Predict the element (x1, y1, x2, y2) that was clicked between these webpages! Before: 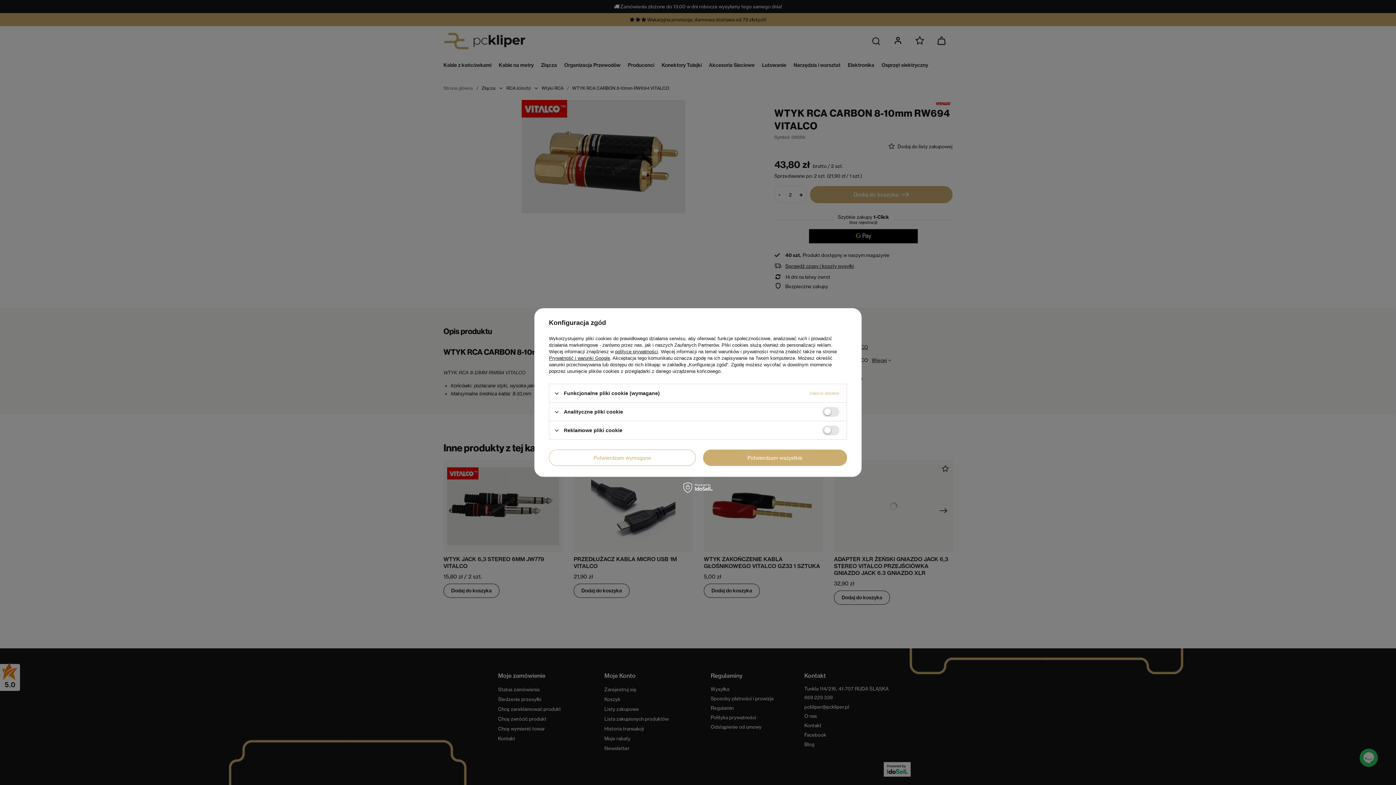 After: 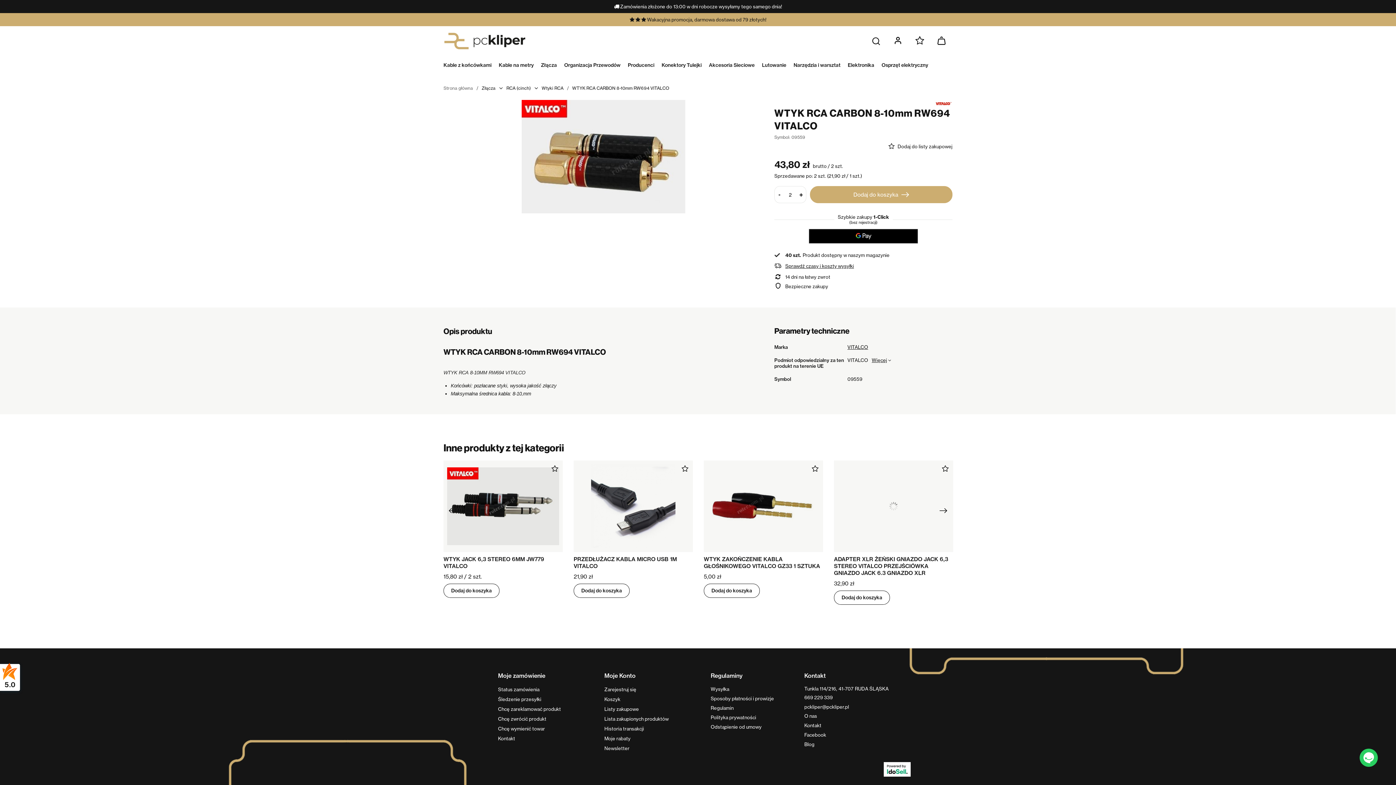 Action: label: Potwierdzam wszystkie bbox: (703, 449, 847, 466)